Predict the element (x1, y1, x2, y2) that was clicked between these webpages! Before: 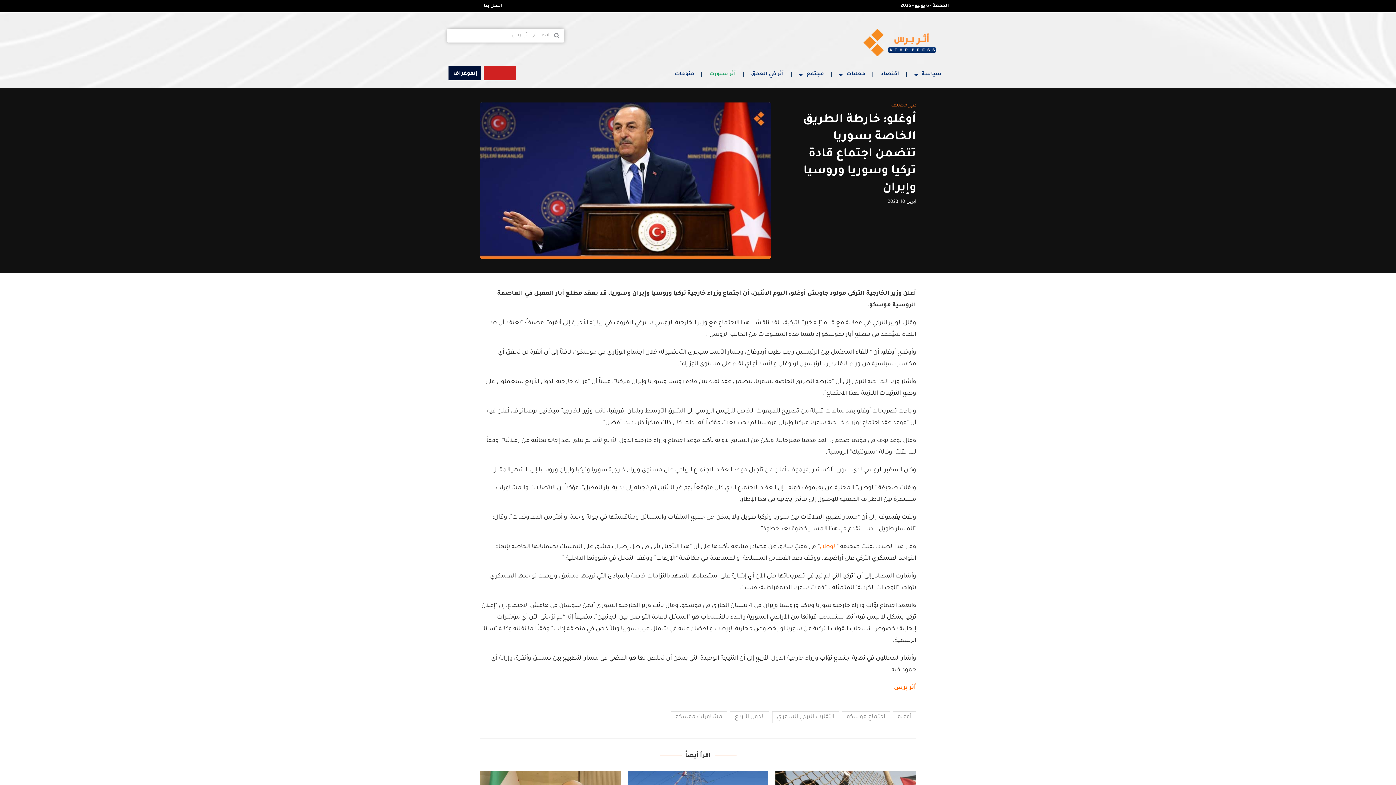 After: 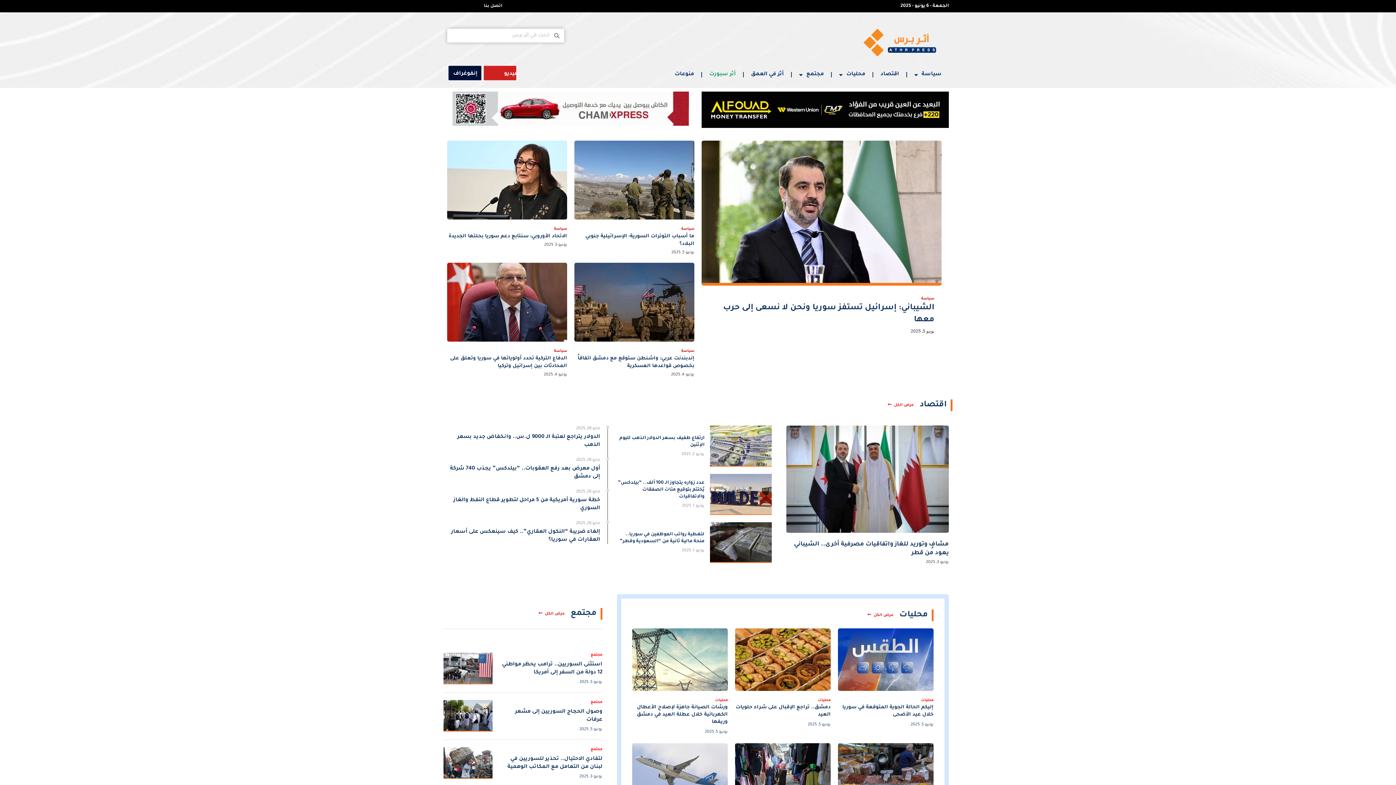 Action: bbox: (850, 28, 949, 56)